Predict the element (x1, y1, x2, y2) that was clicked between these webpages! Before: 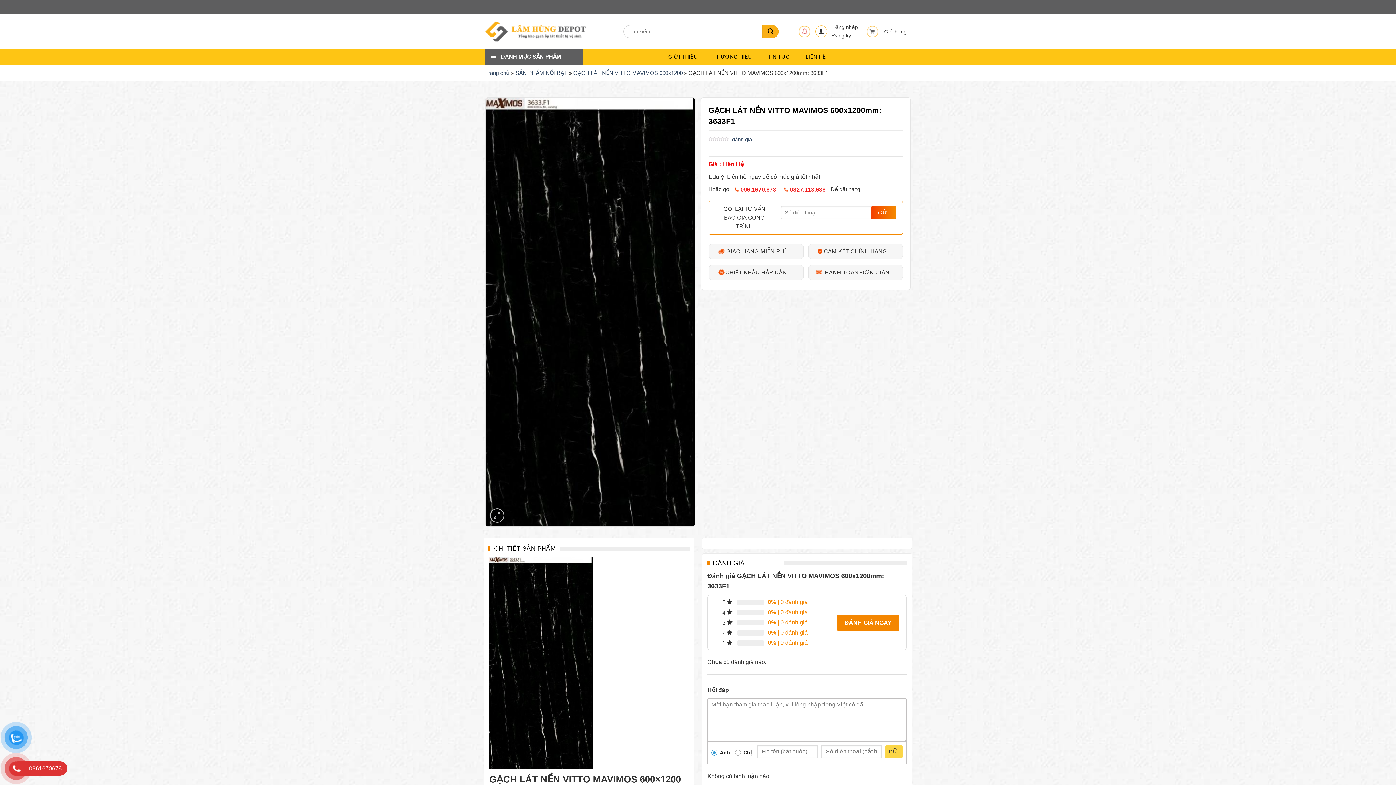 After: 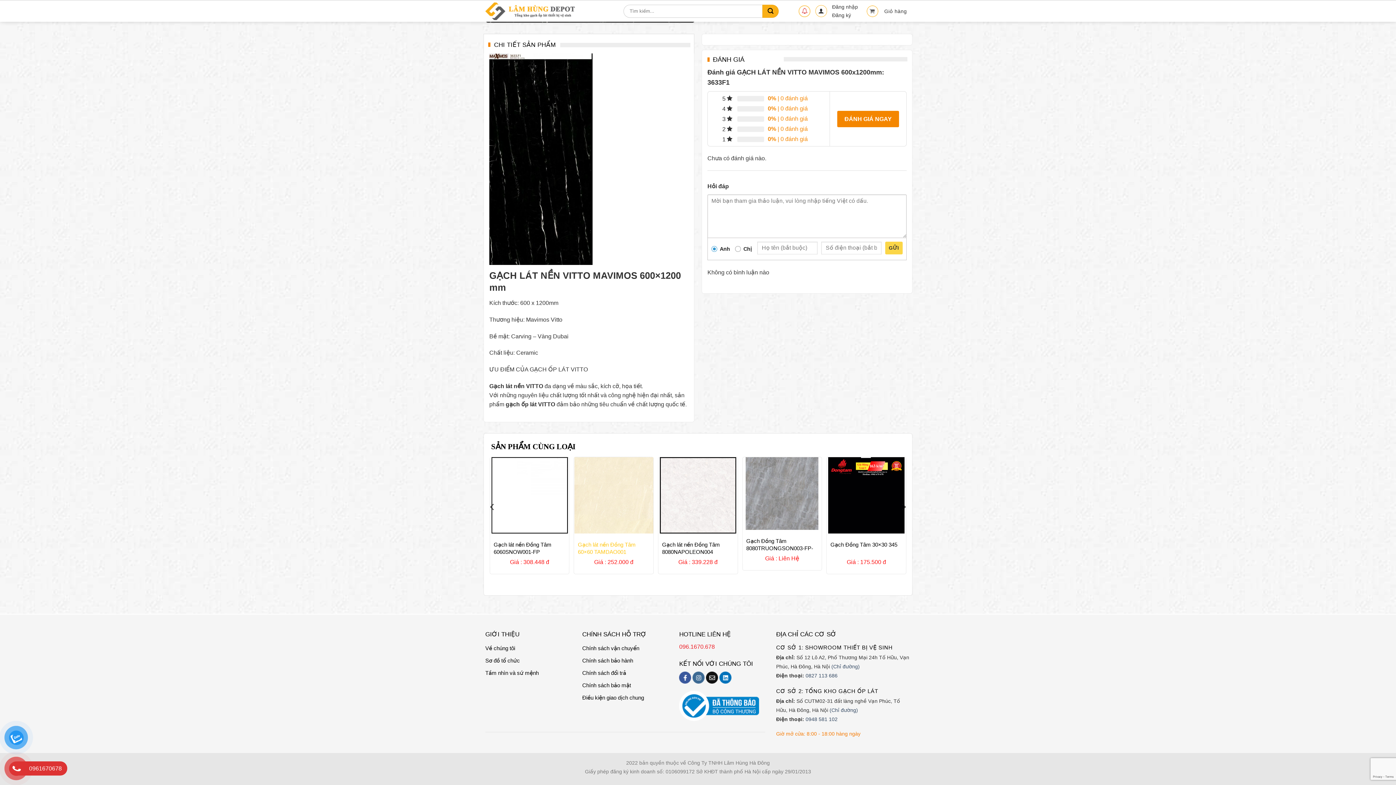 Action: bbox: (483, 537, 694, 557) label: CHI TIẾT SẢN PHẨM